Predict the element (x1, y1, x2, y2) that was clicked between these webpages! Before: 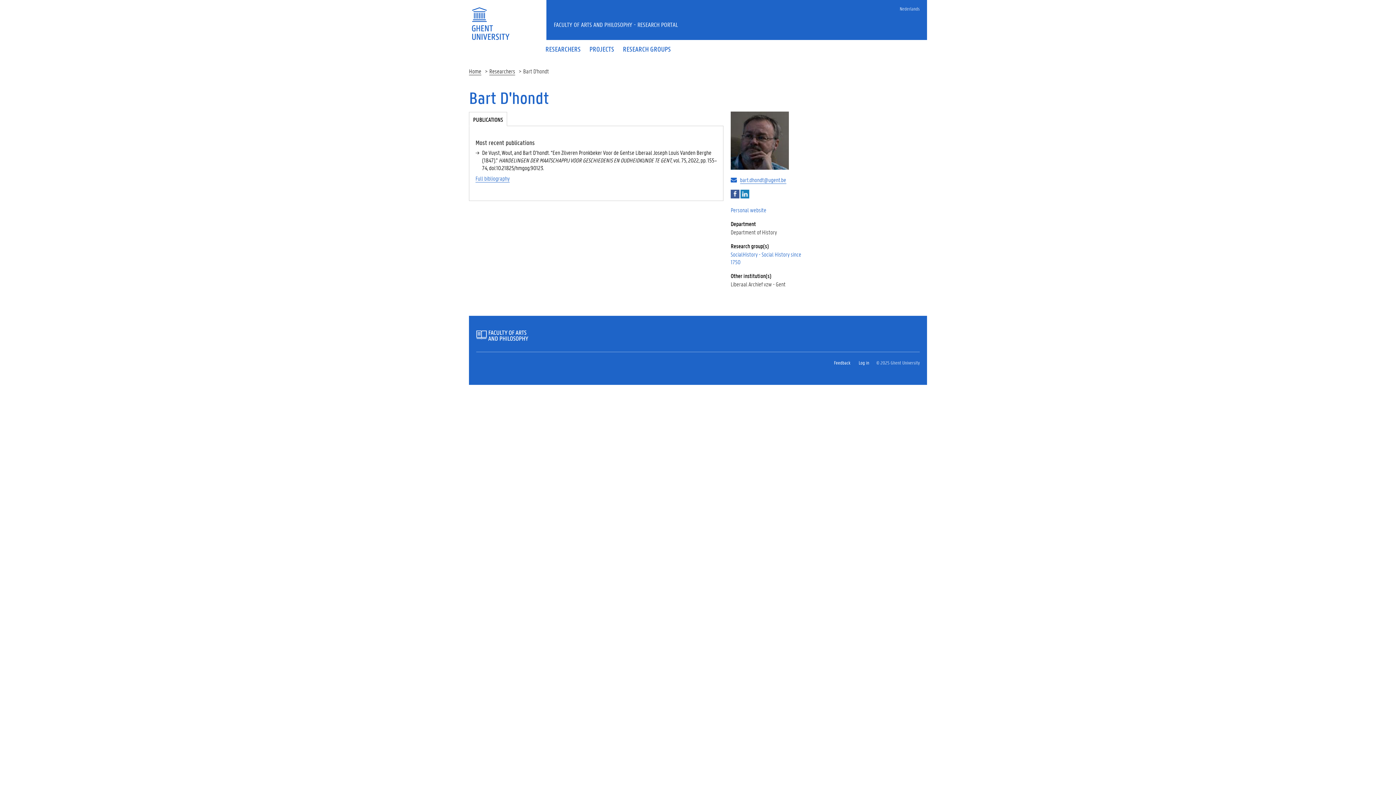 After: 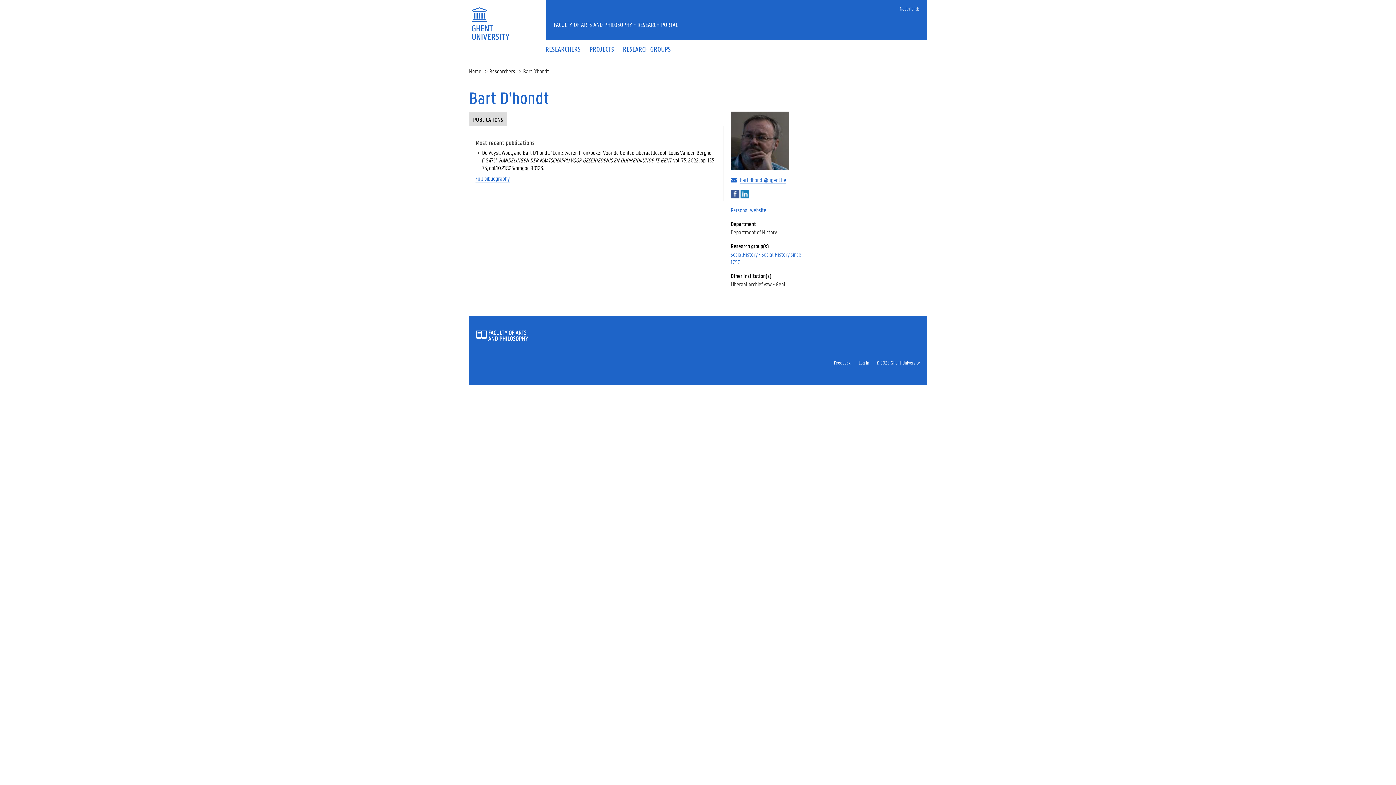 Action: bbox: (469, 112, 507, 125) label: PUBLICATIONS
(ACTIVE TAB)